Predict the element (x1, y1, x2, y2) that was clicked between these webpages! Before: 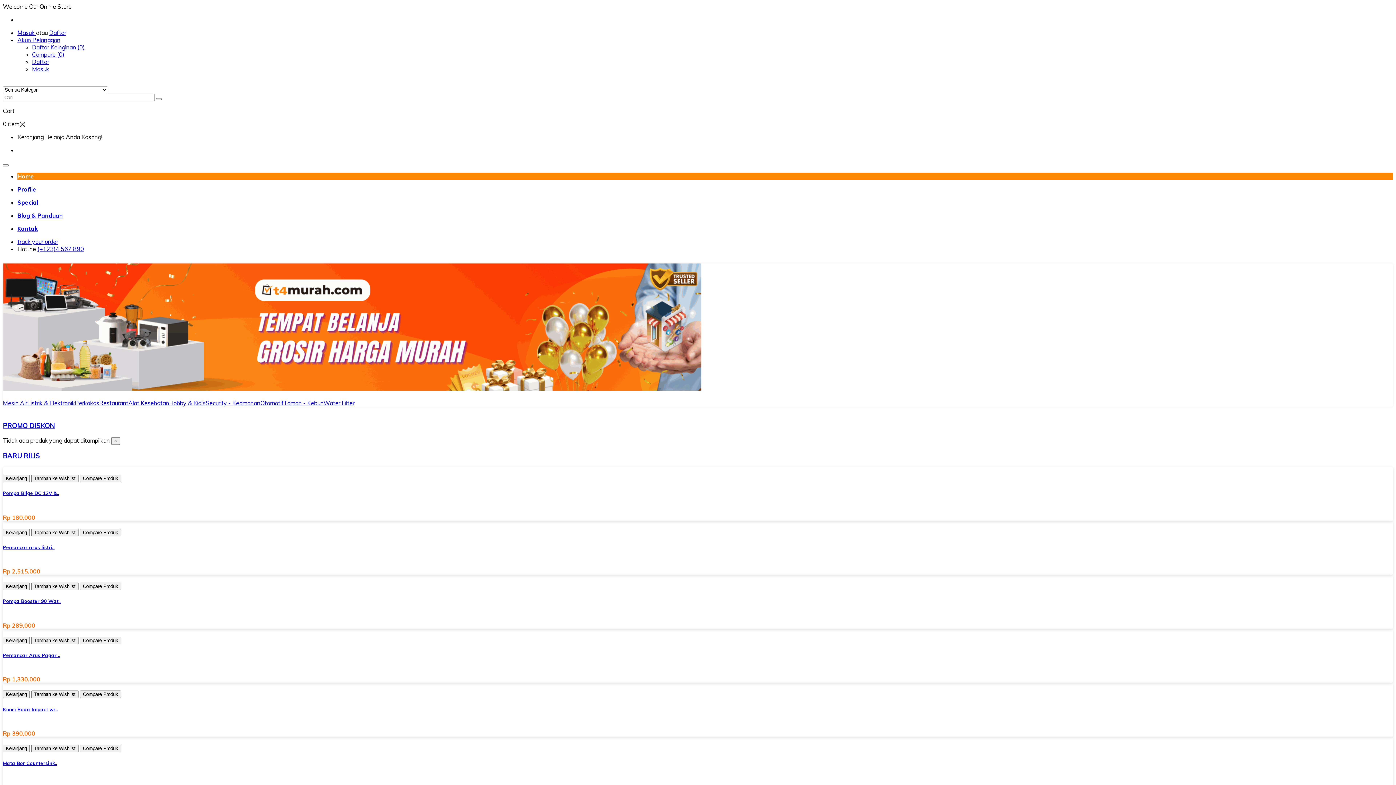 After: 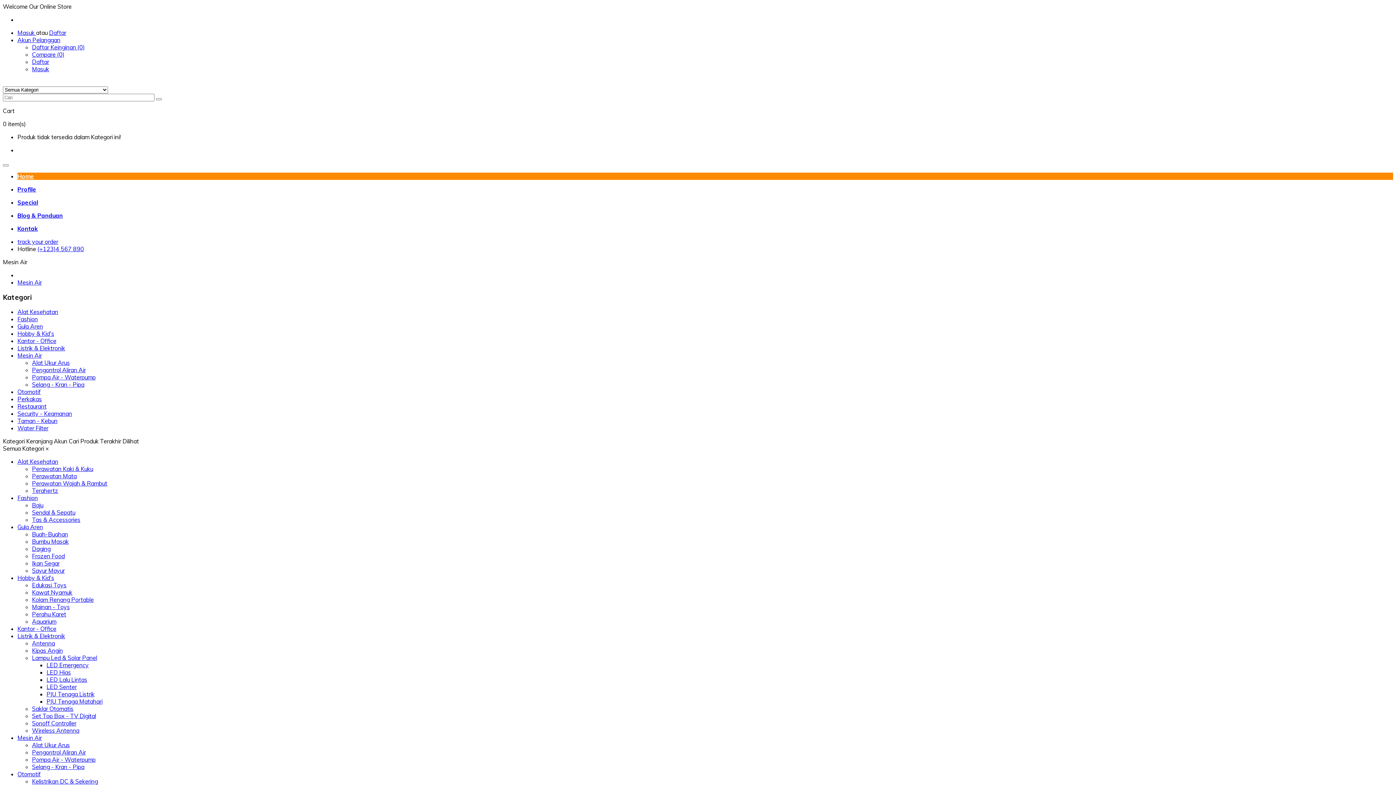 Action: label: Mesin Air bbox: (2, 399, 27, 406)